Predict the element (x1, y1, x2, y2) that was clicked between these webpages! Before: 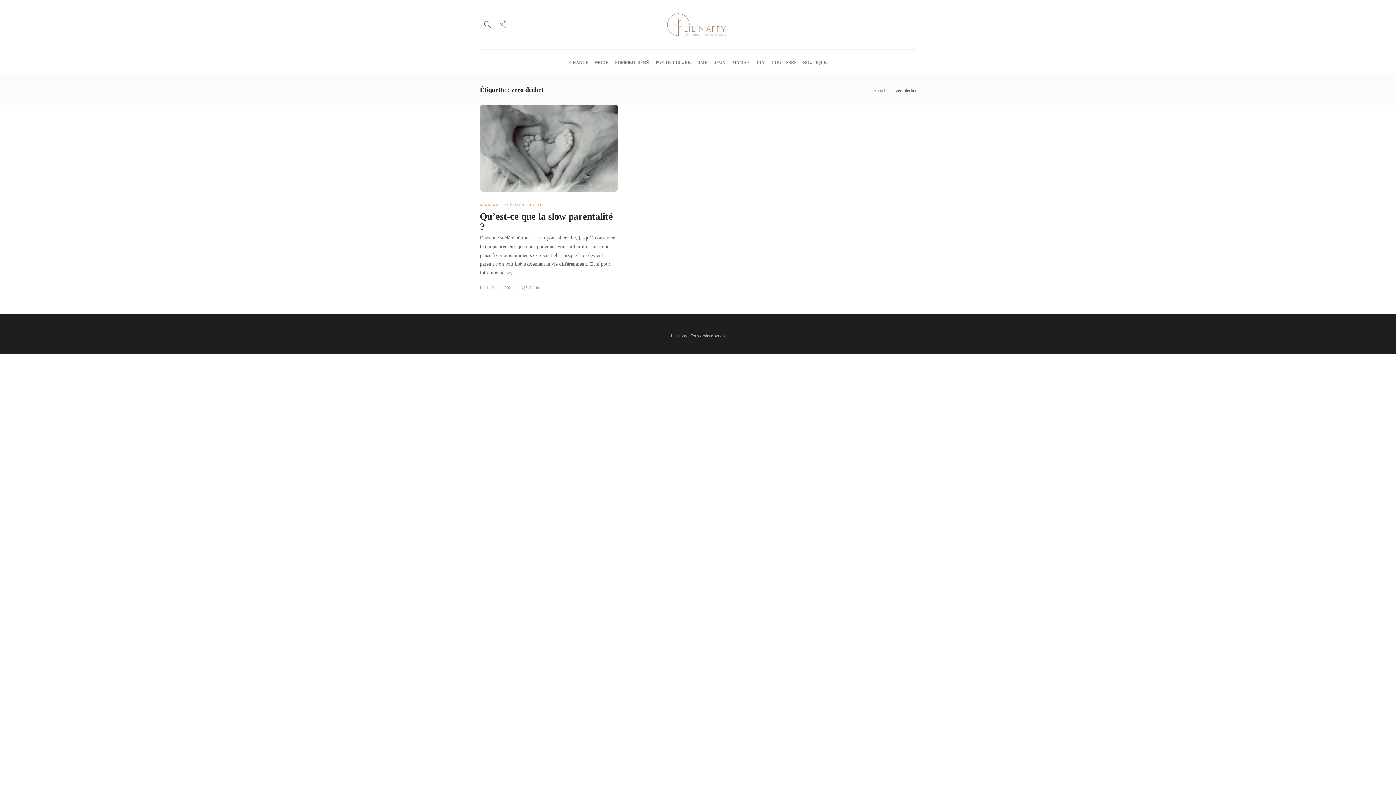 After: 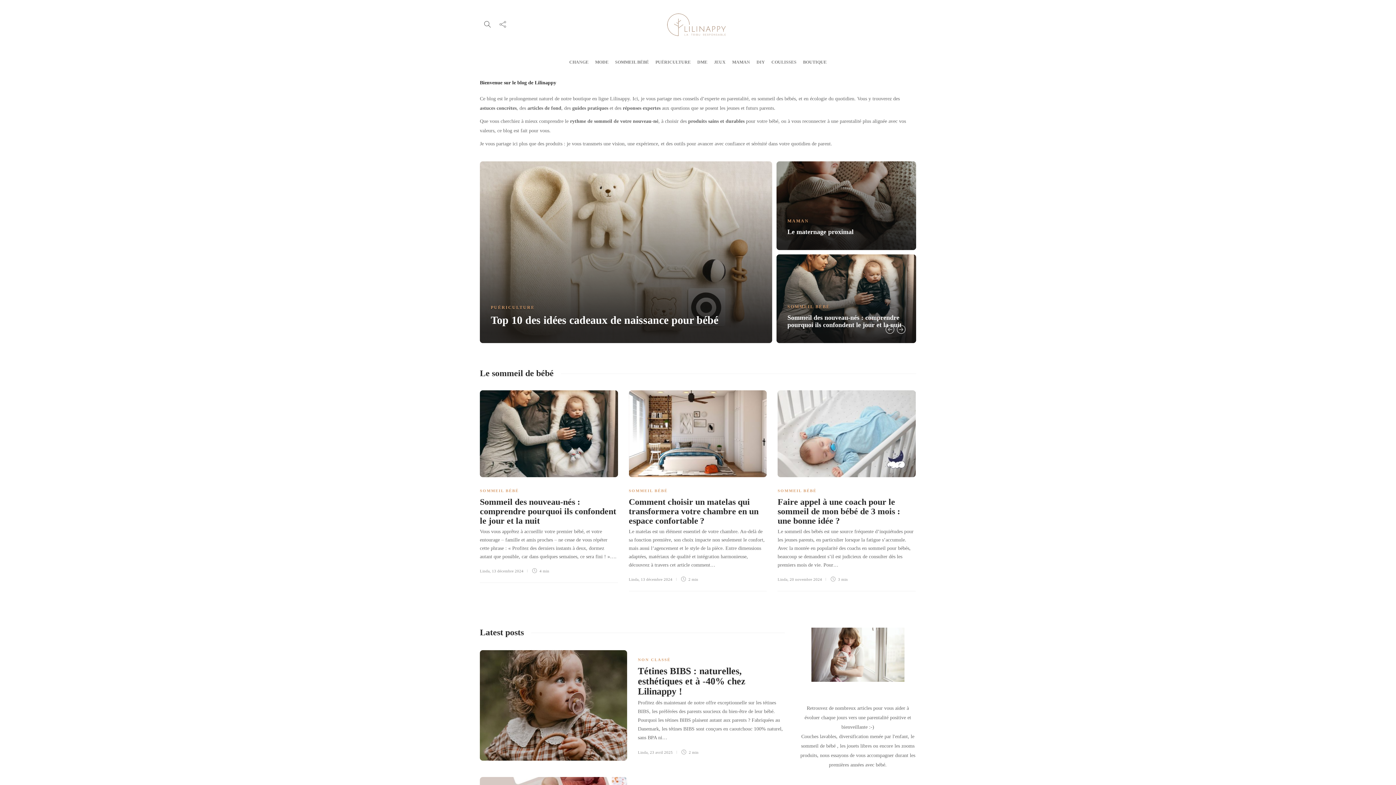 Action: bbox: (873, 88, 886, 92) label: Accueil